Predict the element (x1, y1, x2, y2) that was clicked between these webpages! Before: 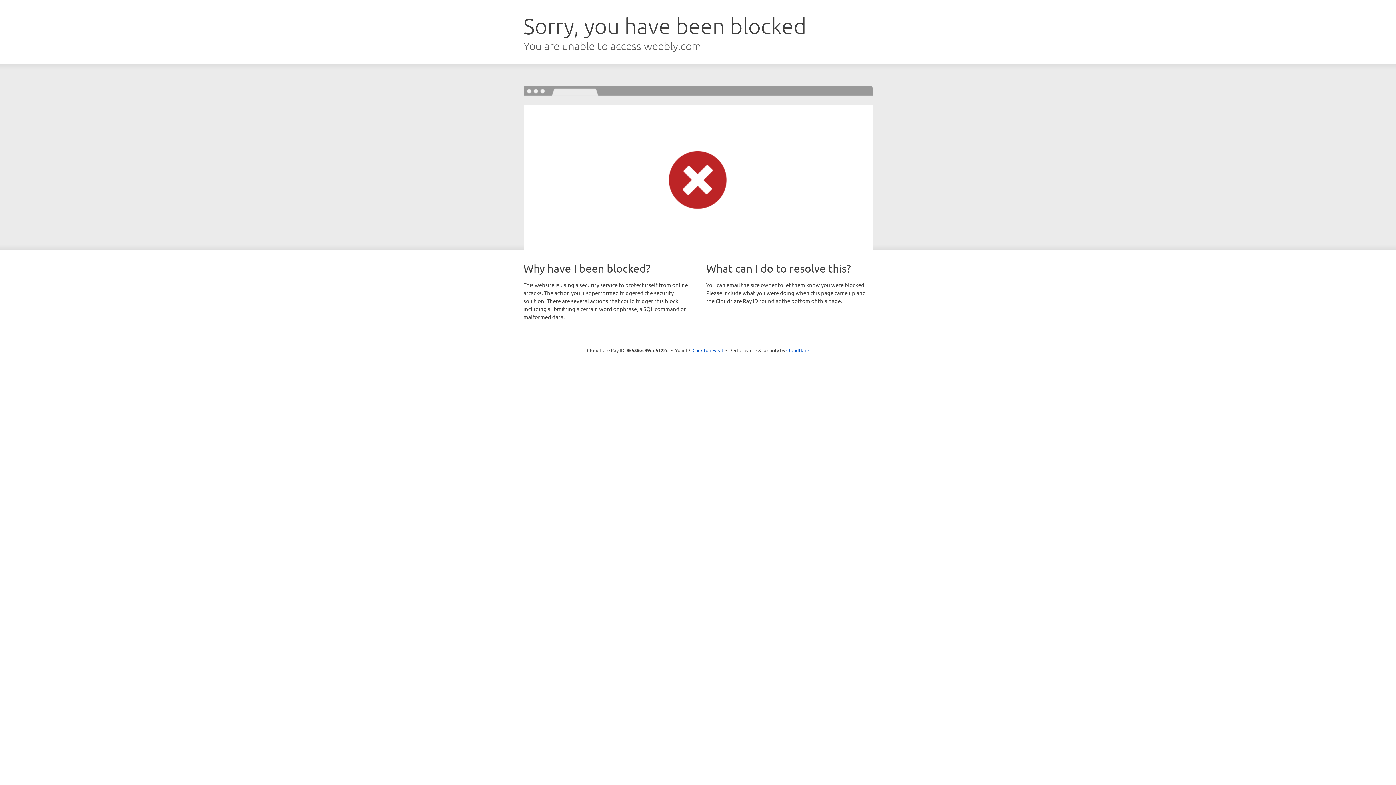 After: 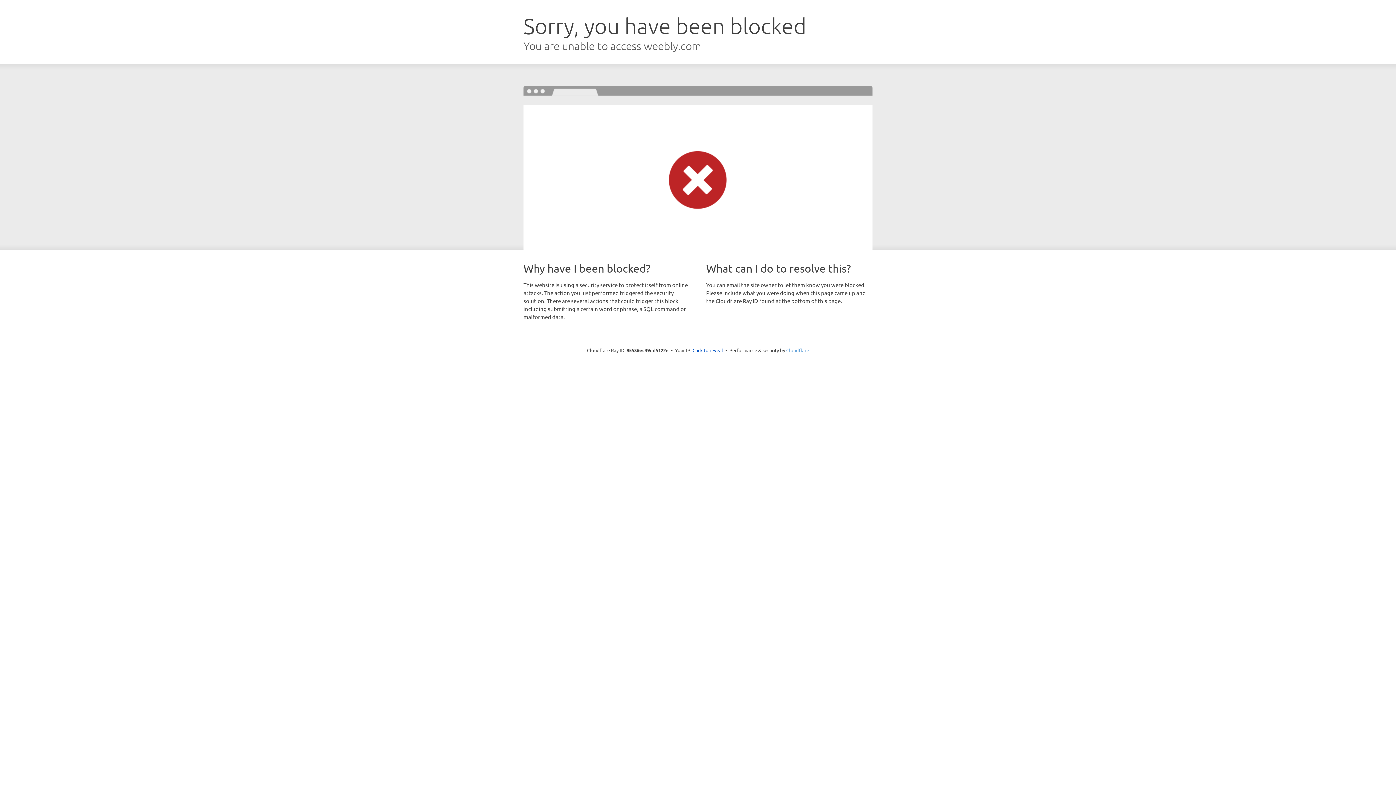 Action: label: Cloudflare bbox: (786, 347, 809, 353)